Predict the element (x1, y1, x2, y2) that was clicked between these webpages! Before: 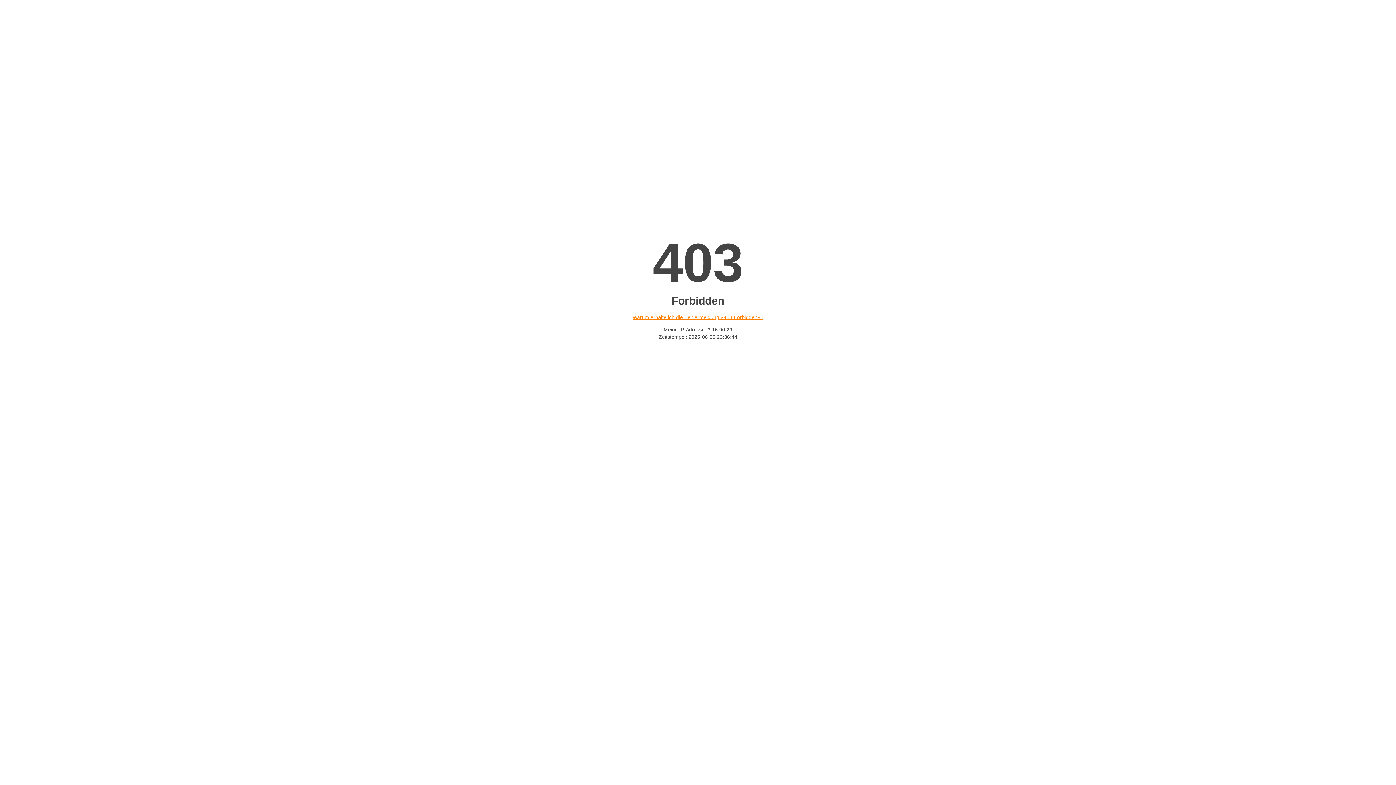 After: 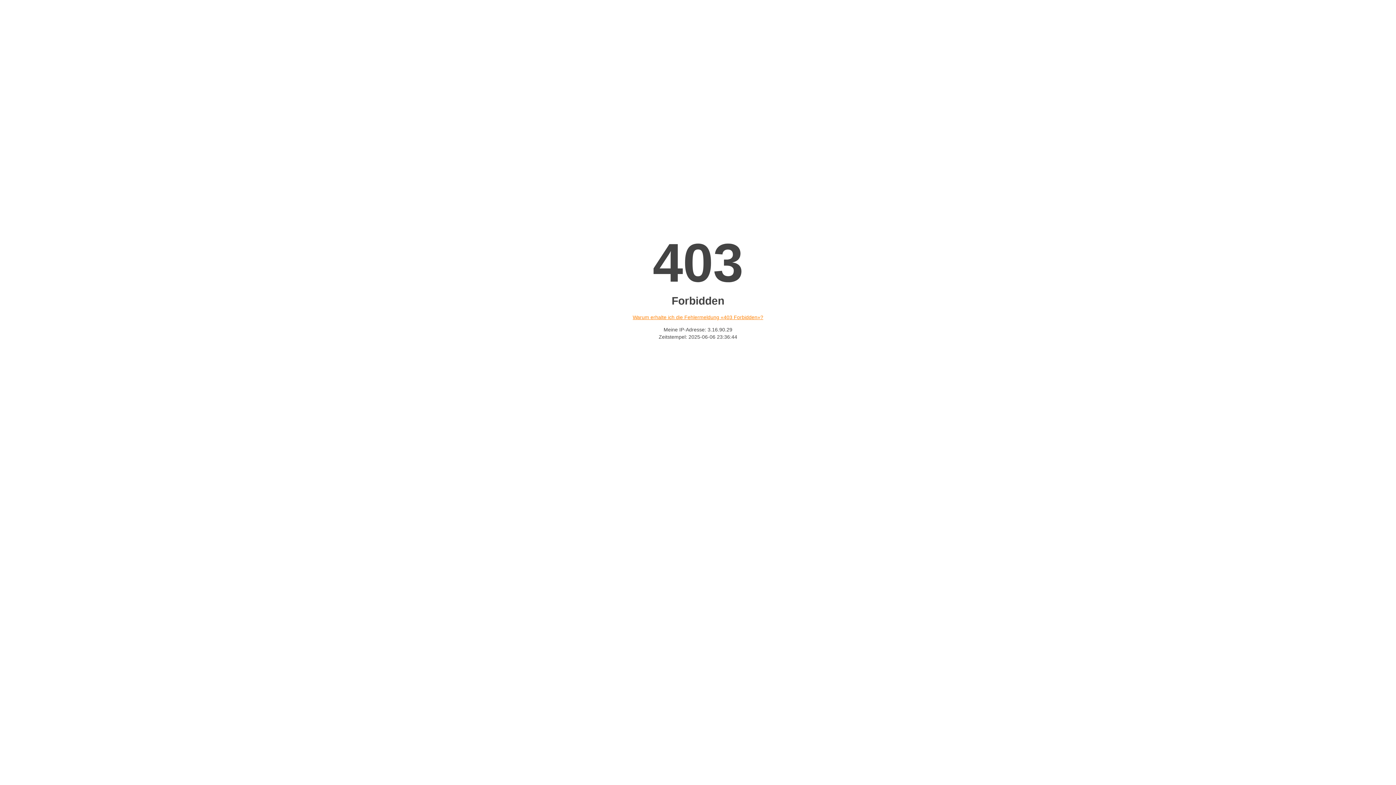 Action: bbox: (632, 314, 763, 320) label: Warum erhalte ich die Fehlermeldung «403 Forbidden»?